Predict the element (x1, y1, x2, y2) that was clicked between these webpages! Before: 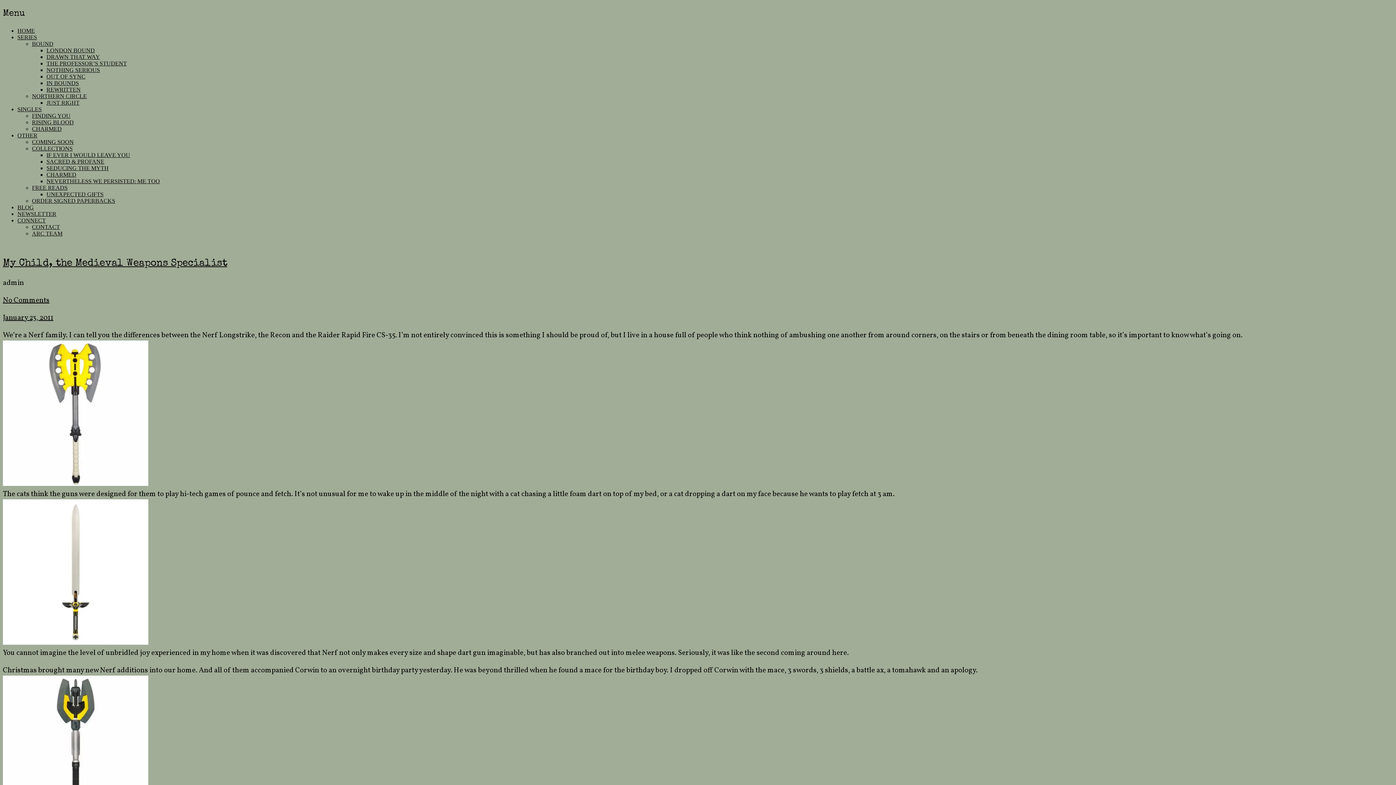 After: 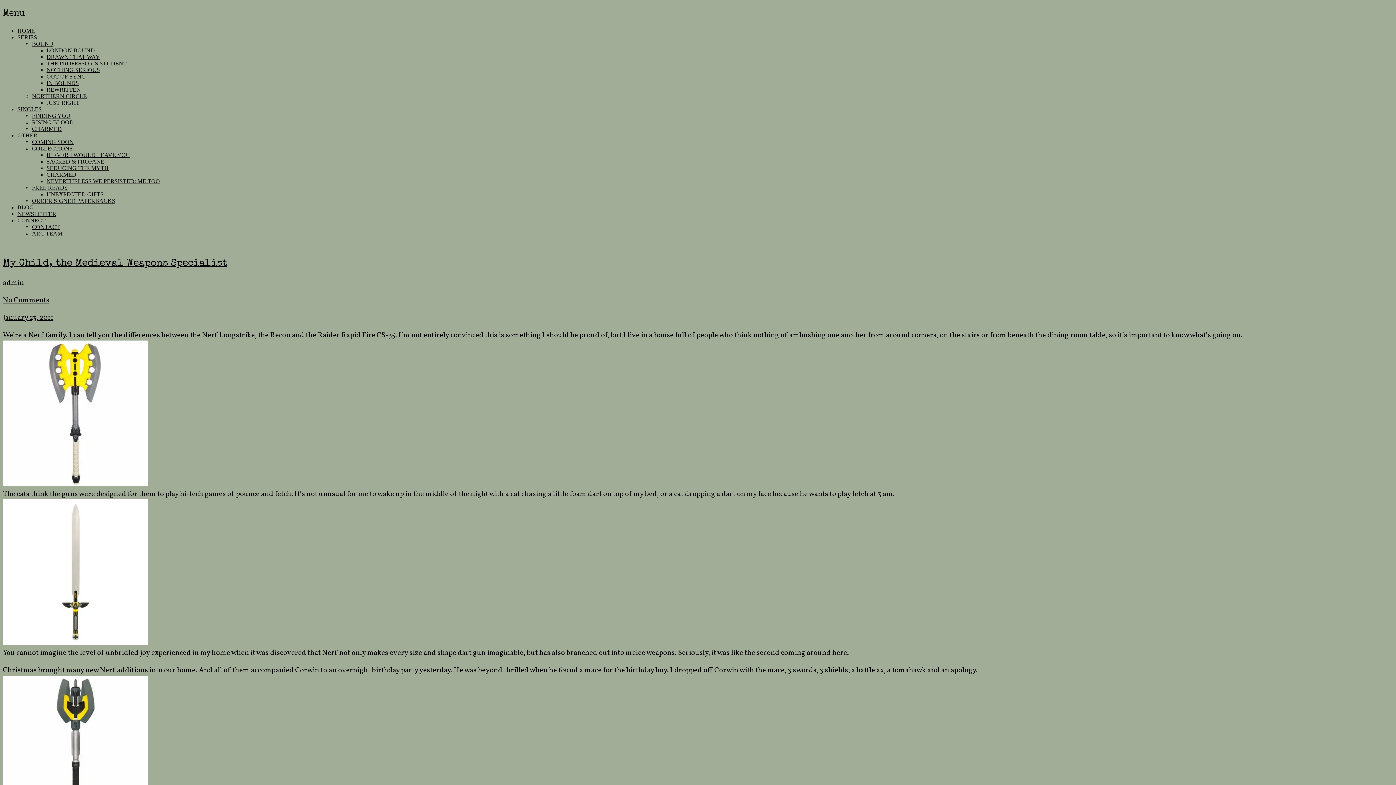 Action: bbox: (17, 210, 56, 217) label: NEWSLETTER